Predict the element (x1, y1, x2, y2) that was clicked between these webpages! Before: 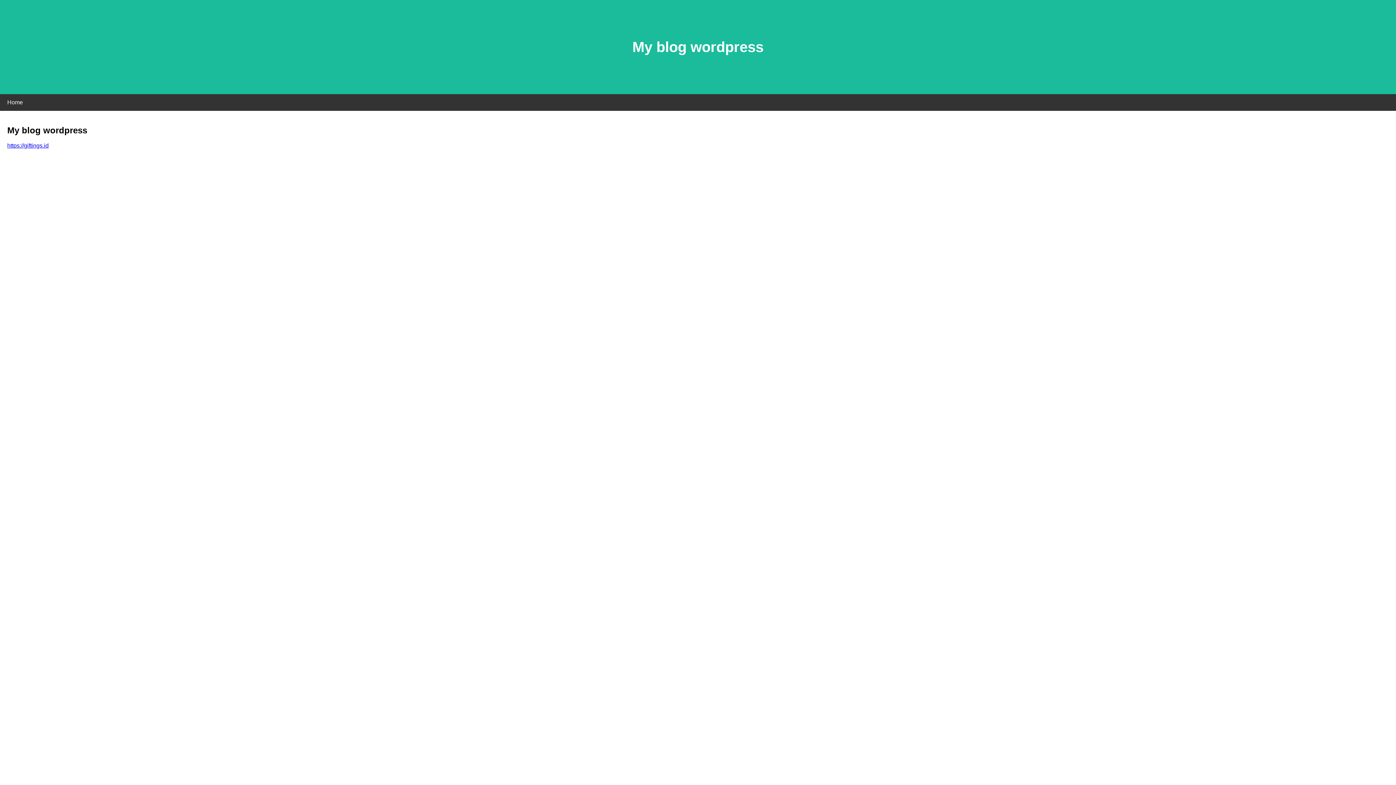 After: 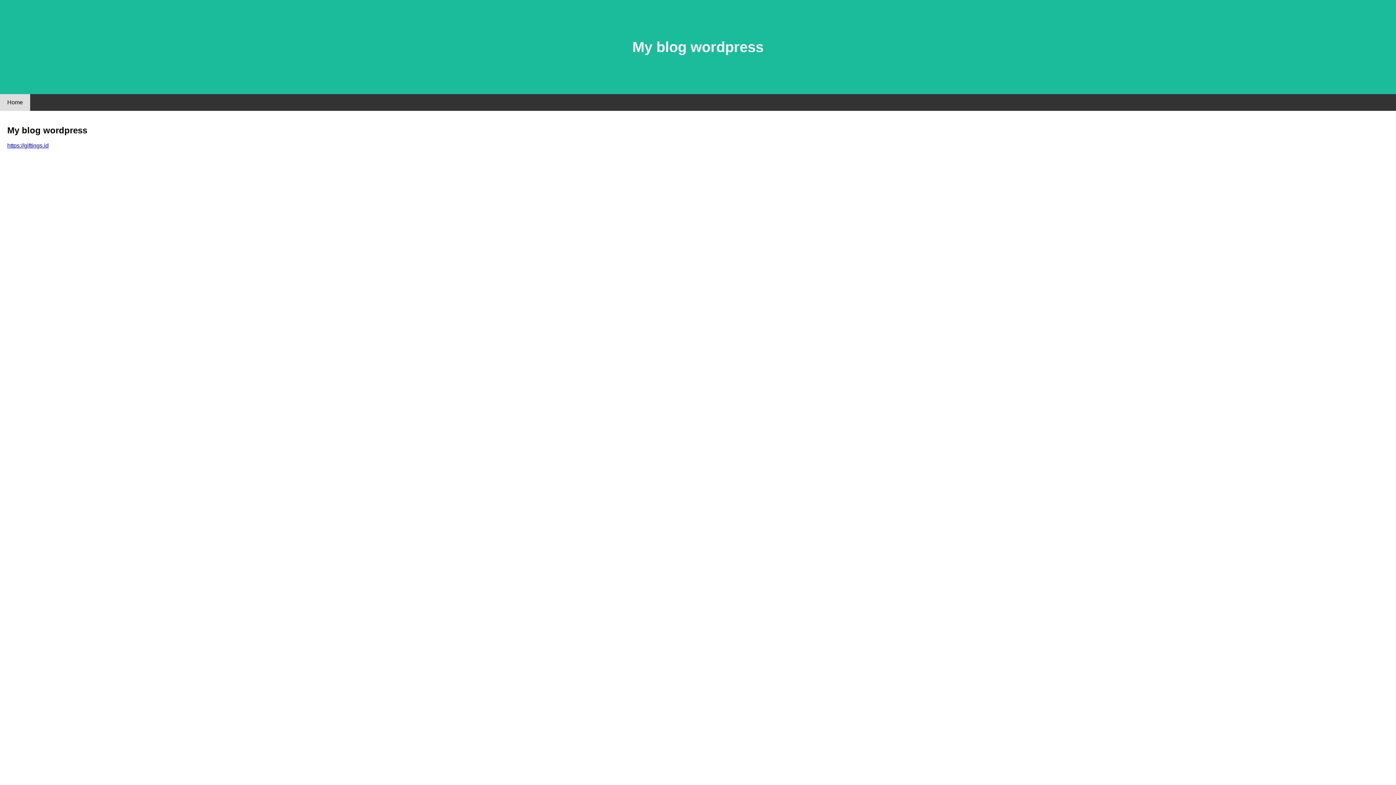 Action: bbox: (0, 94, 30, 110) label: Home